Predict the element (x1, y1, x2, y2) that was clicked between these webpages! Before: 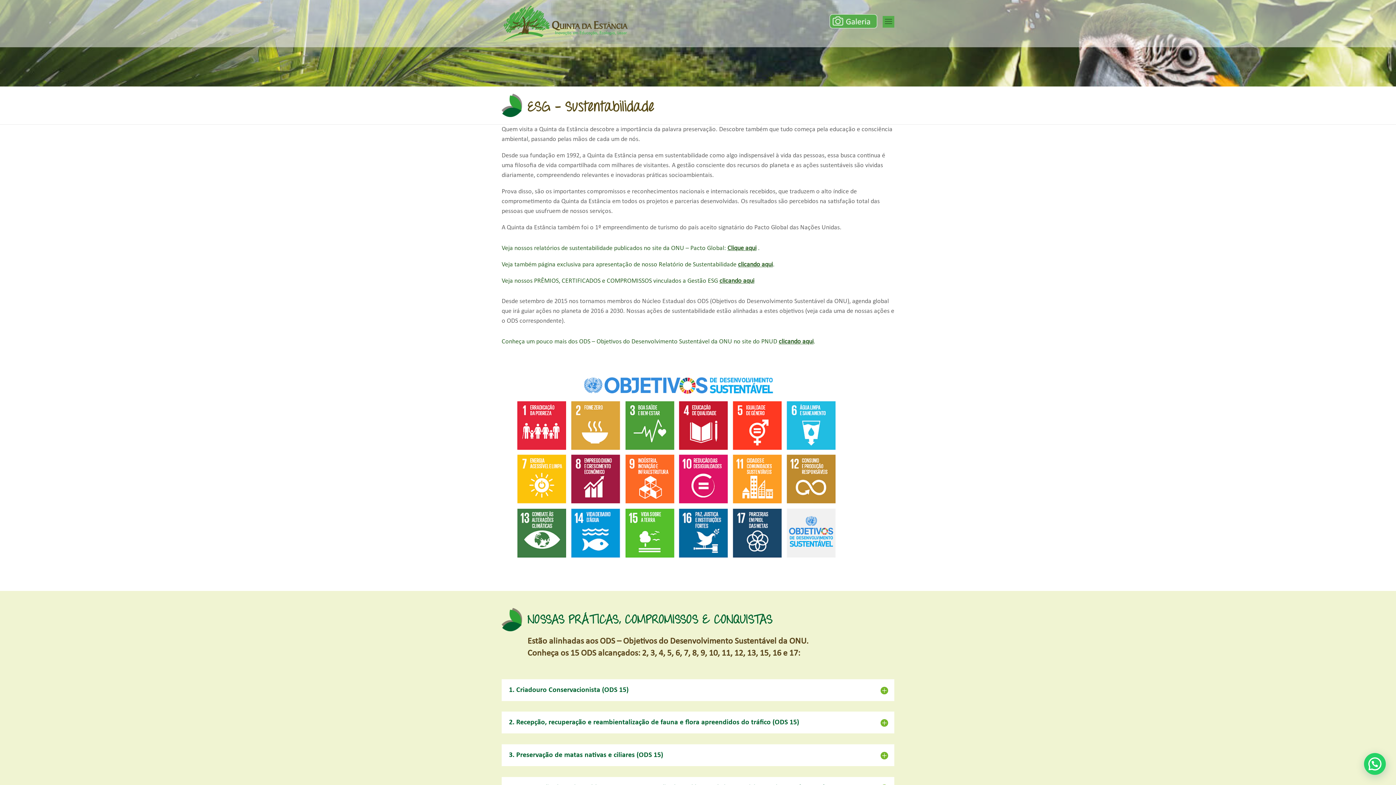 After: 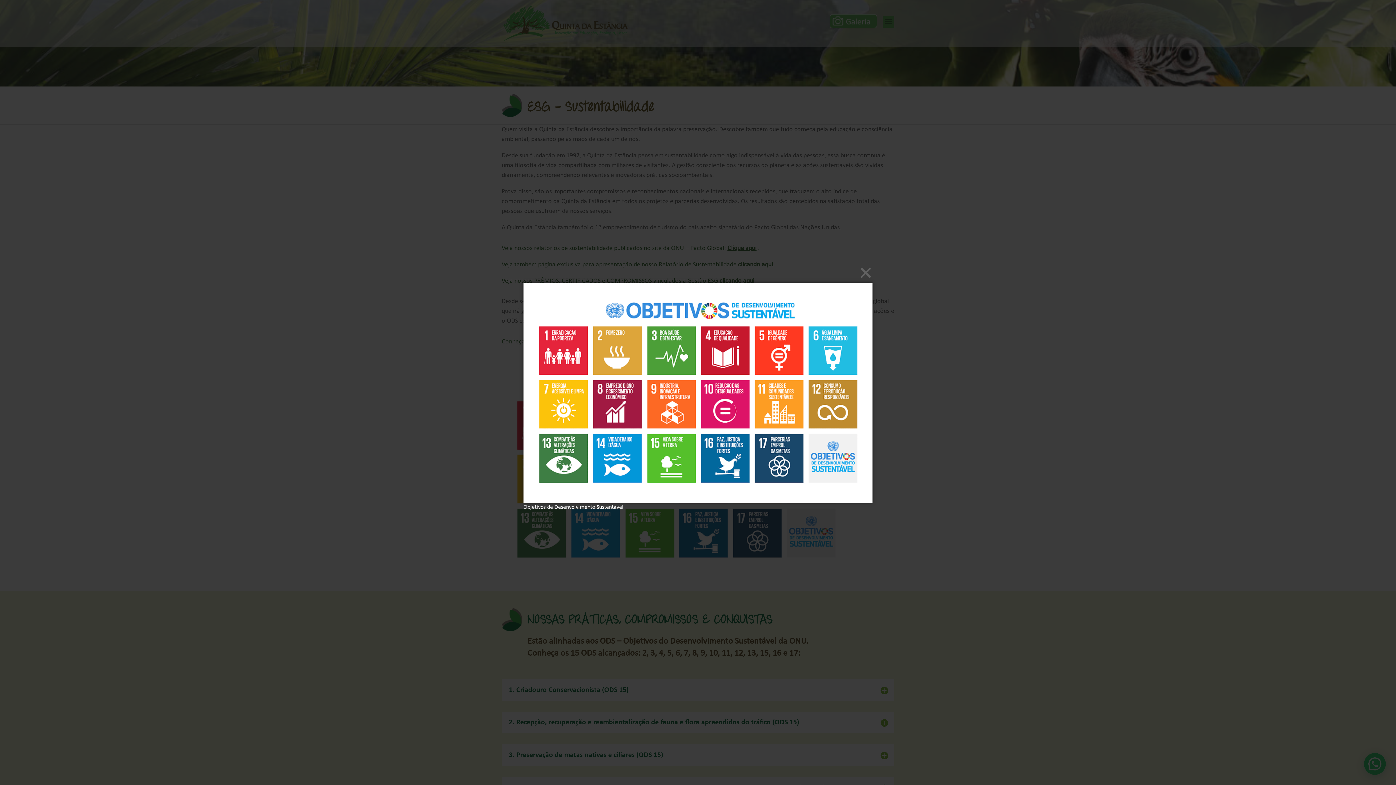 Action: bbox: (501, 357, 894, 577)